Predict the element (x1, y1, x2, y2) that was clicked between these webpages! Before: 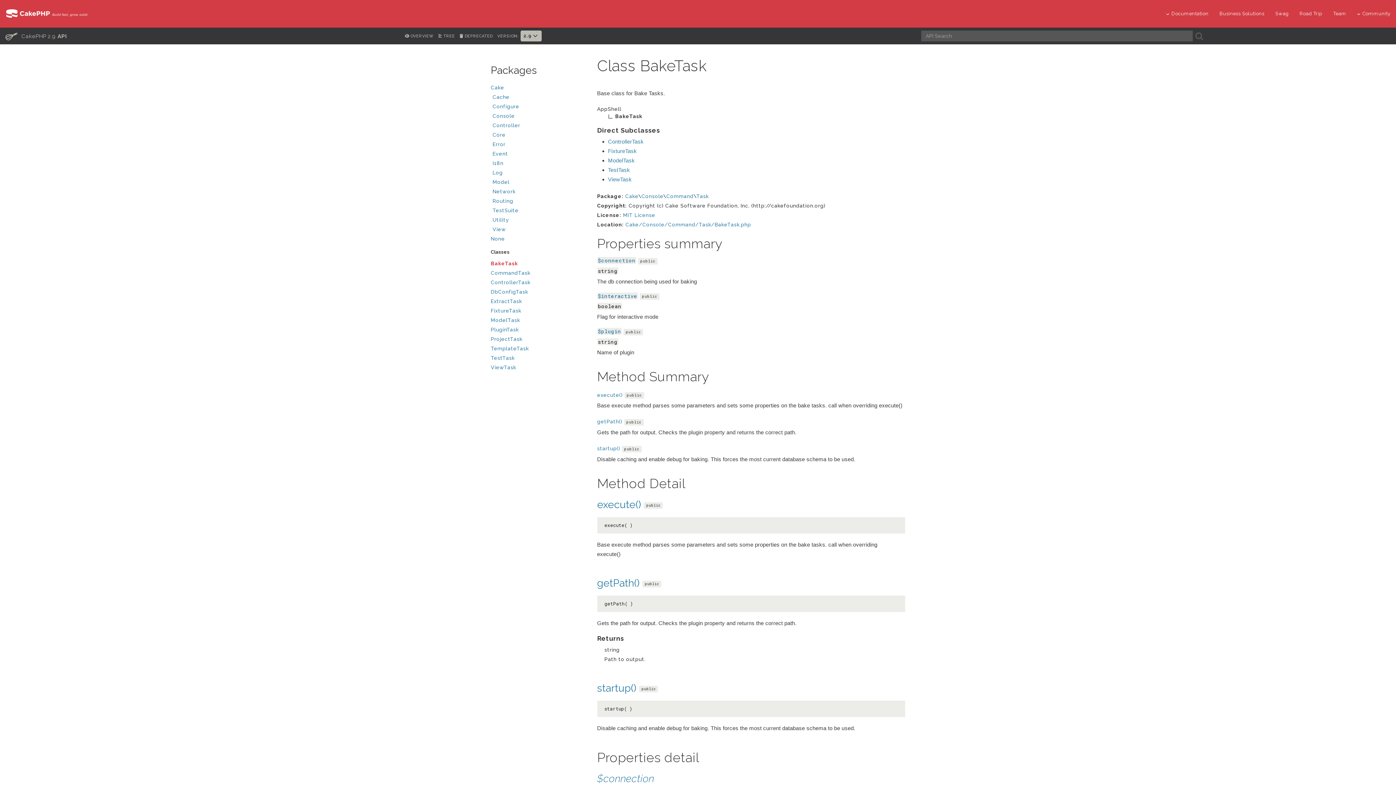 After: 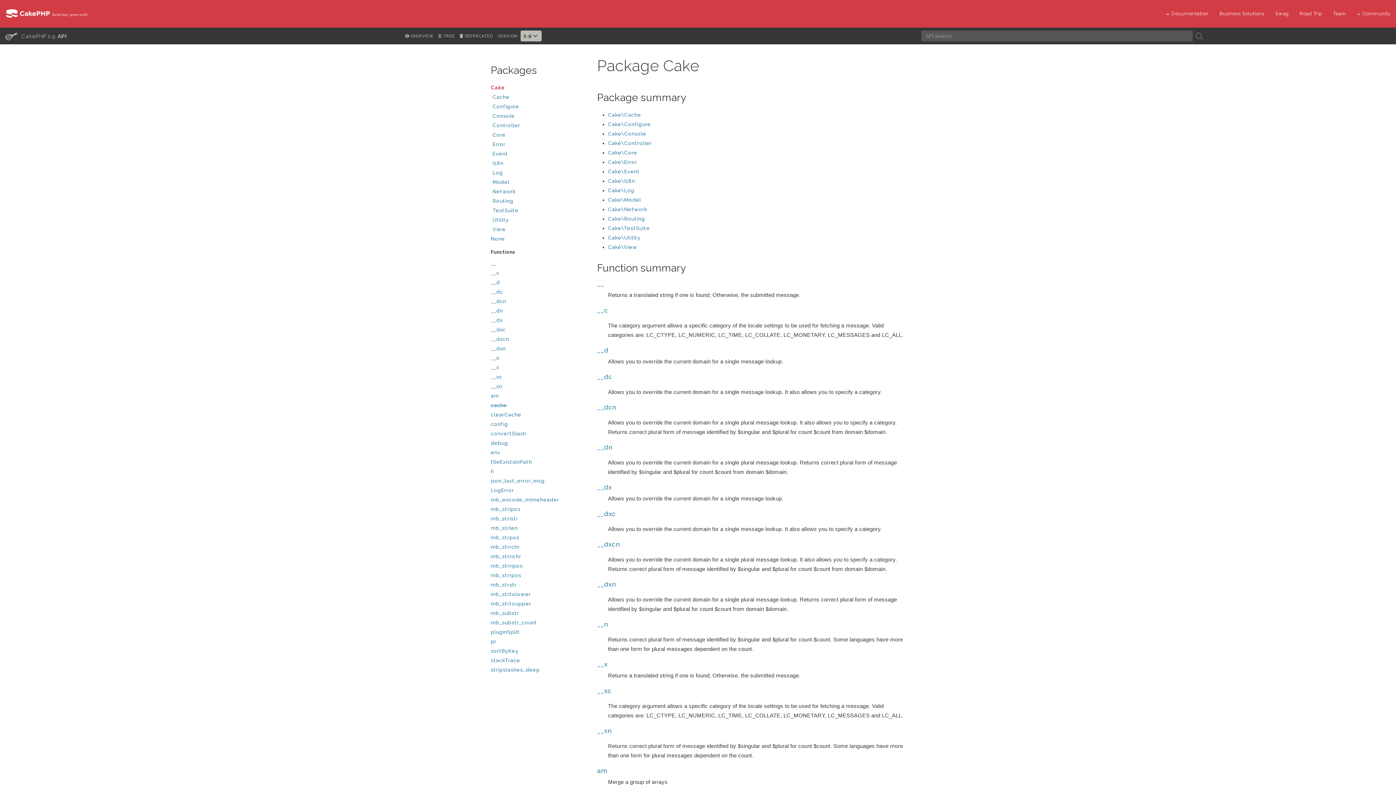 Action: bbox: (490, 82, 586, 92) label: Cake